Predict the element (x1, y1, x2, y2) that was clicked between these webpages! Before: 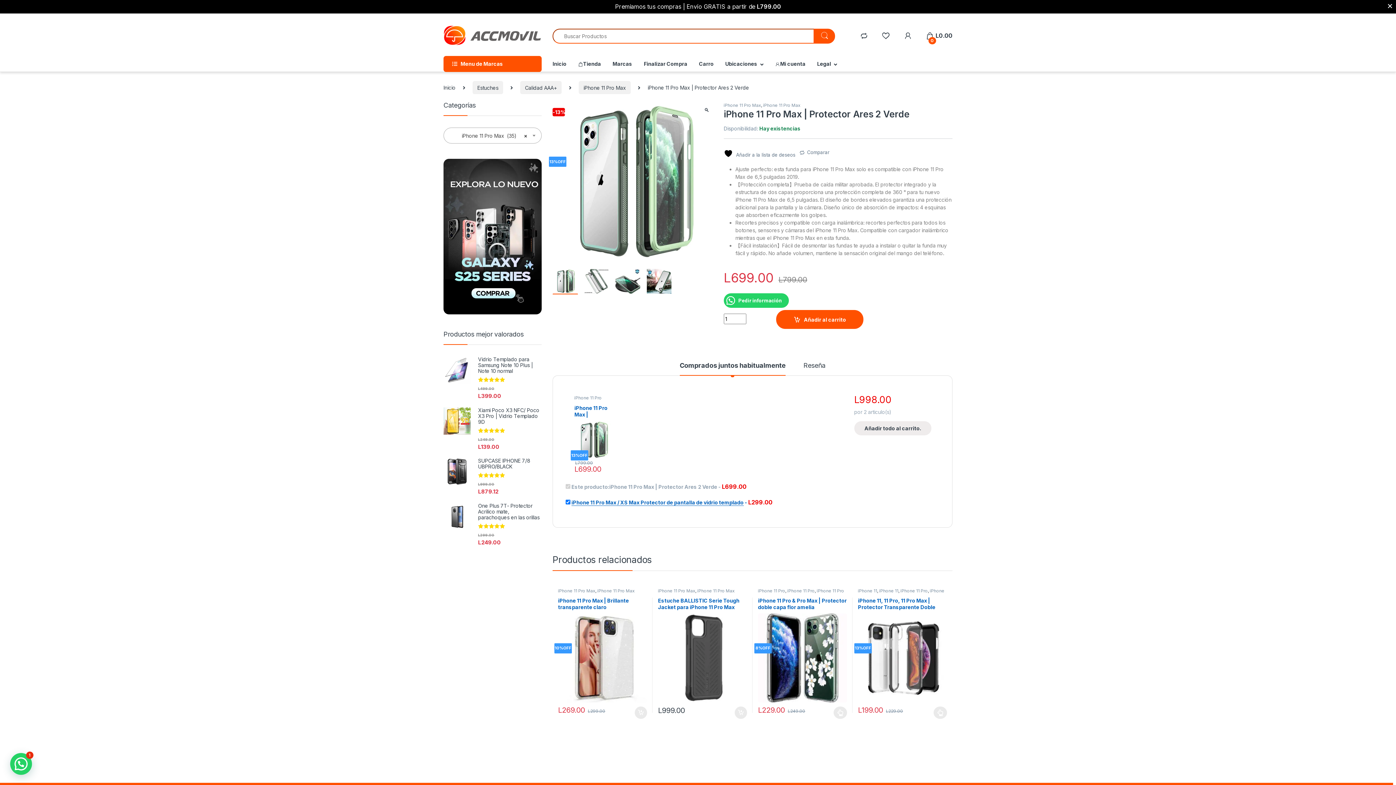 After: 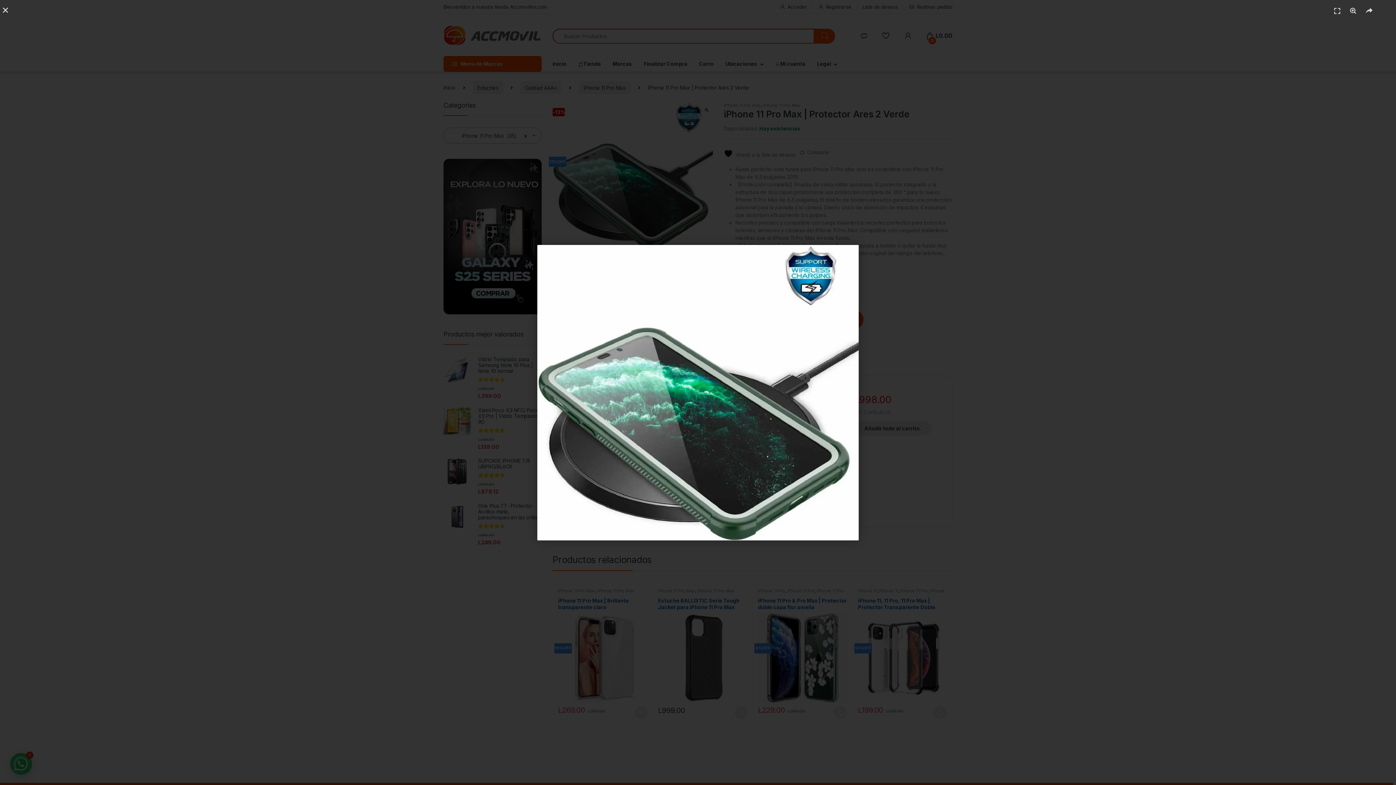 Action: bbox: (615, 277, 640, 284)